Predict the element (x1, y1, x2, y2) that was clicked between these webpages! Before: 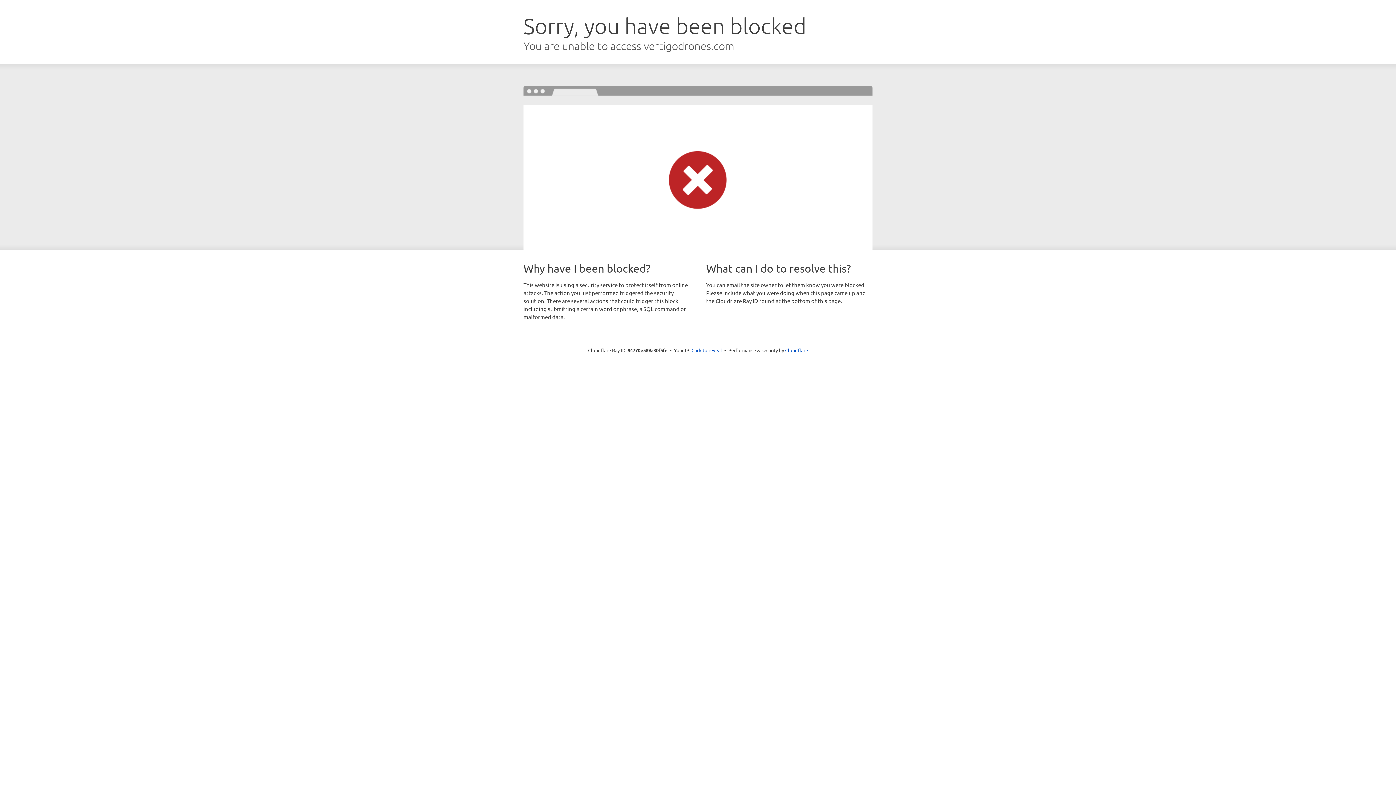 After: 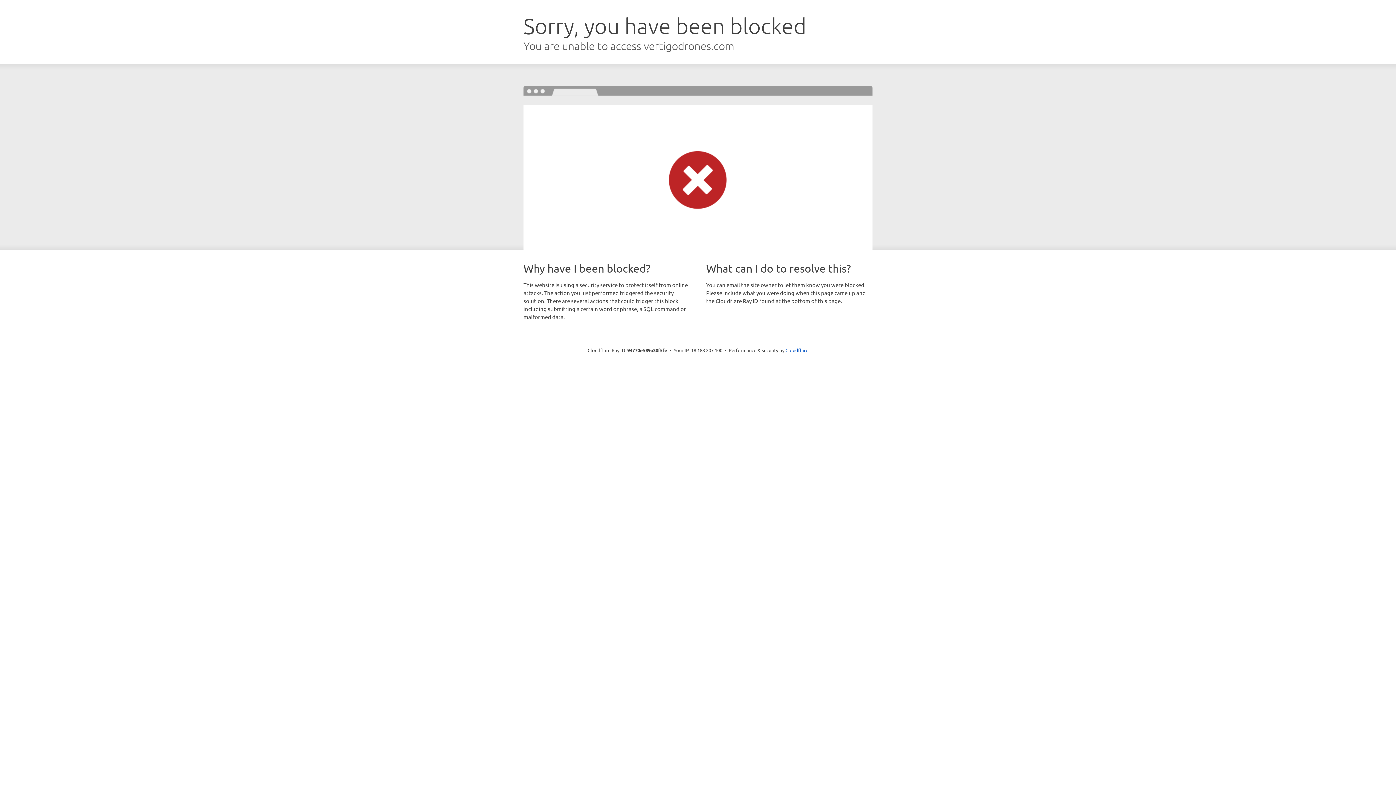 Action: bbox: (691, 346, 722, 353) label: Click to reveal